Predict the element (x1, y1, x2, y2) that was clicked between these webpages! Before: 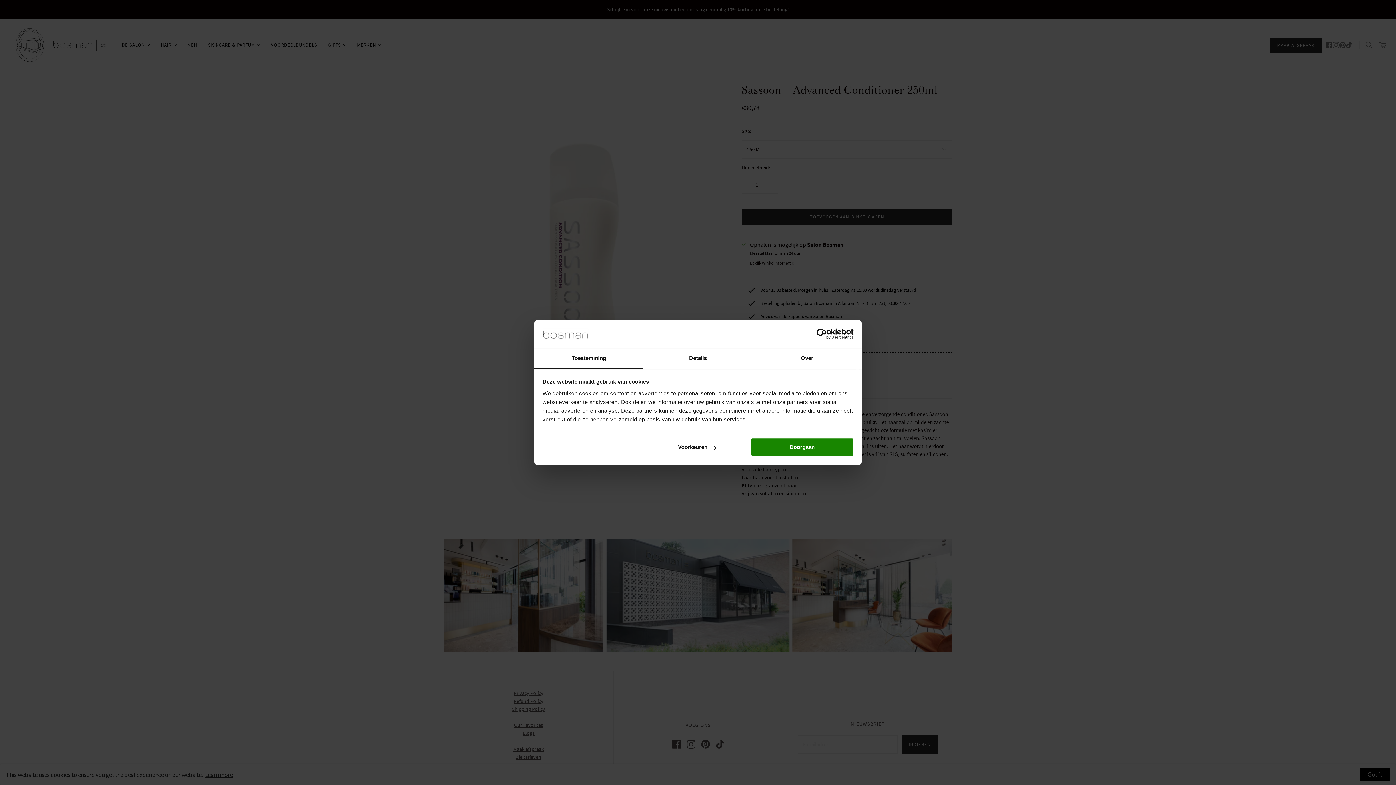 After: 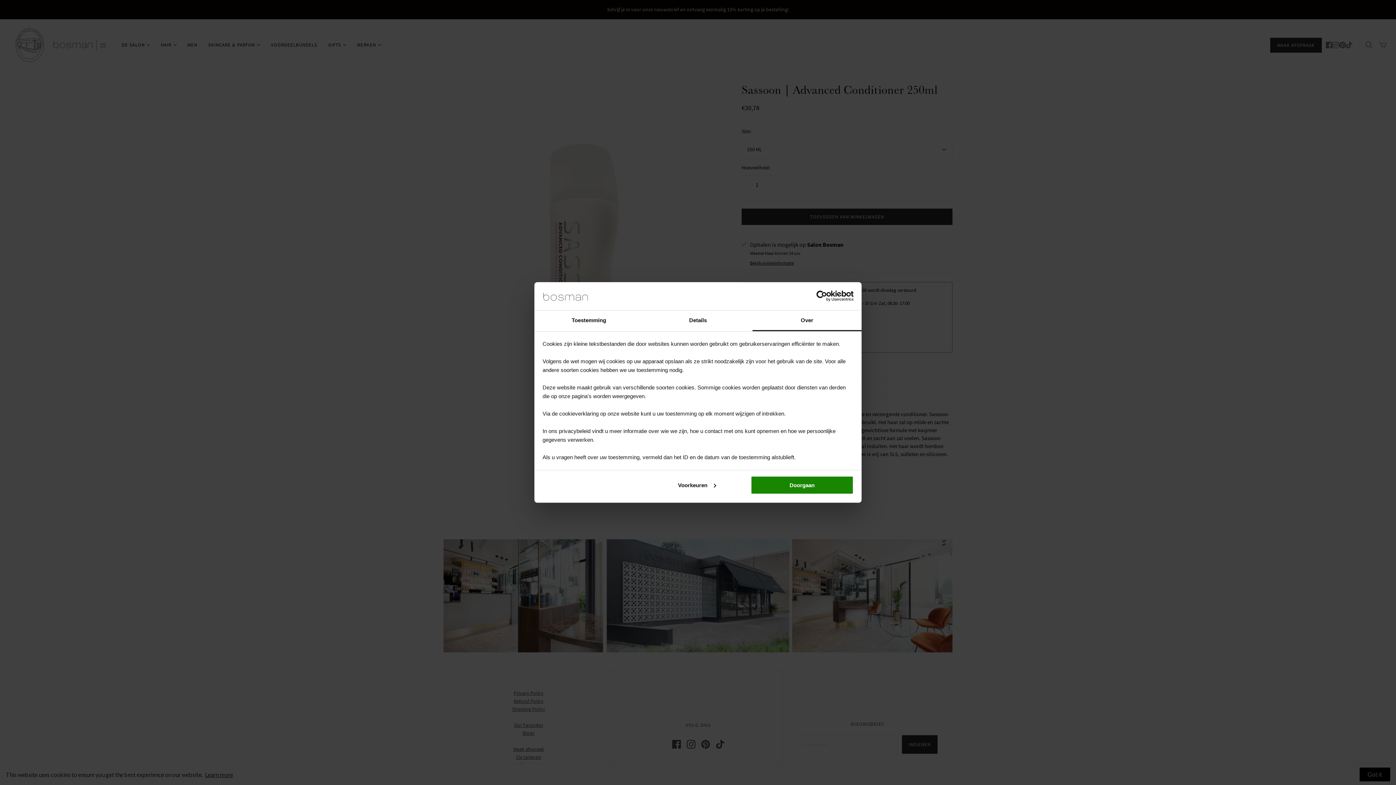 Action: label: Over bbox: (752, 348, 861, 369)